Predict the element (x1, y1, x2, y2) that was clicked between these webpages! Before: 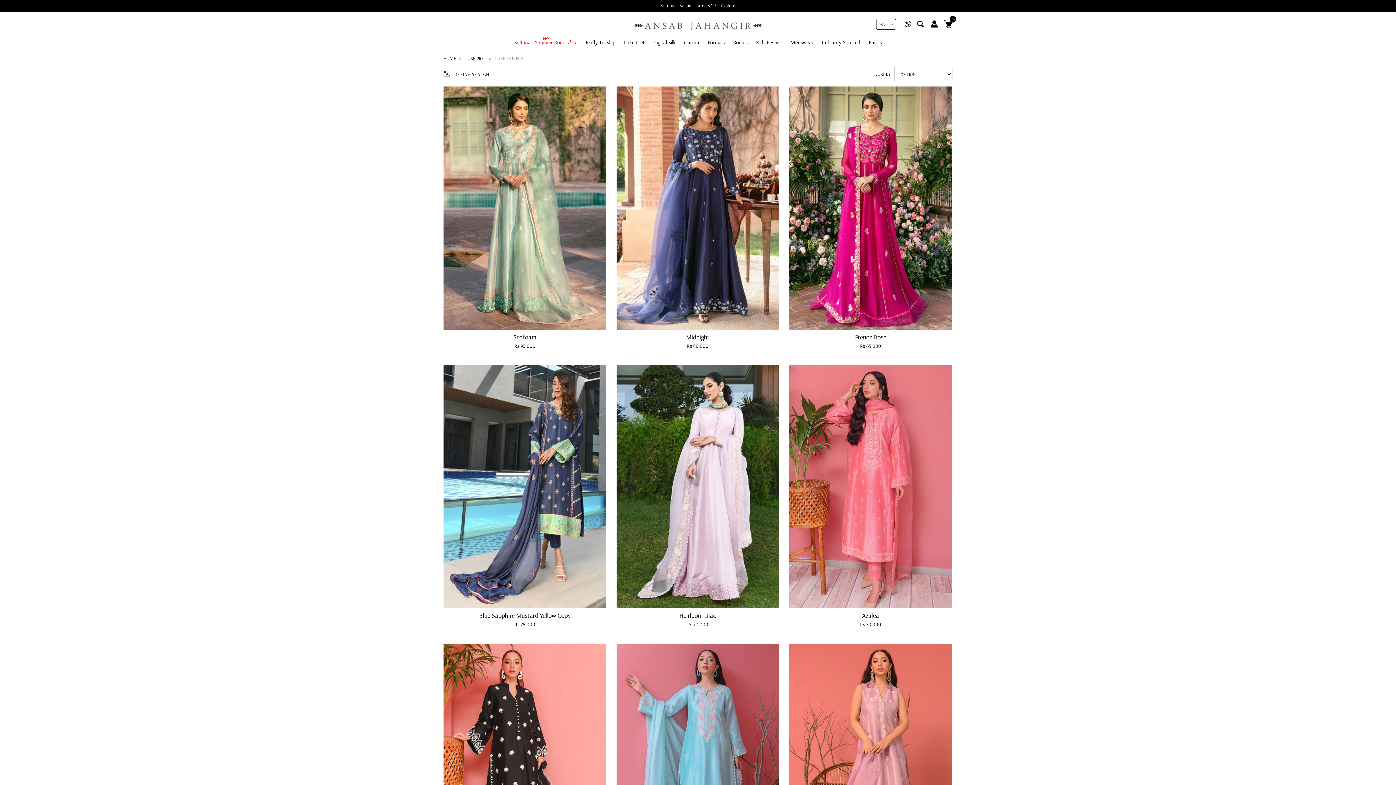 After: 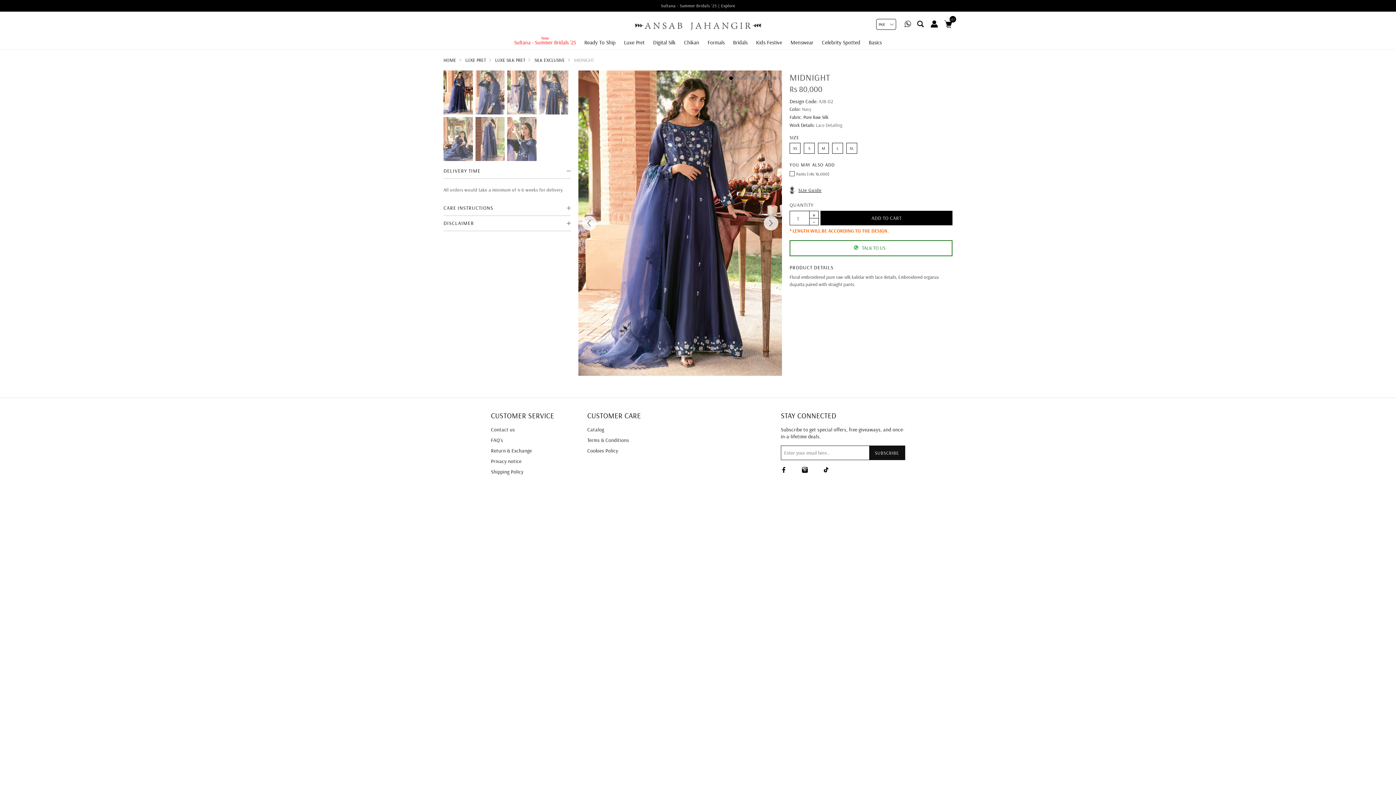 Action: bbox: (686, 332, 709, 341) label: Midnight